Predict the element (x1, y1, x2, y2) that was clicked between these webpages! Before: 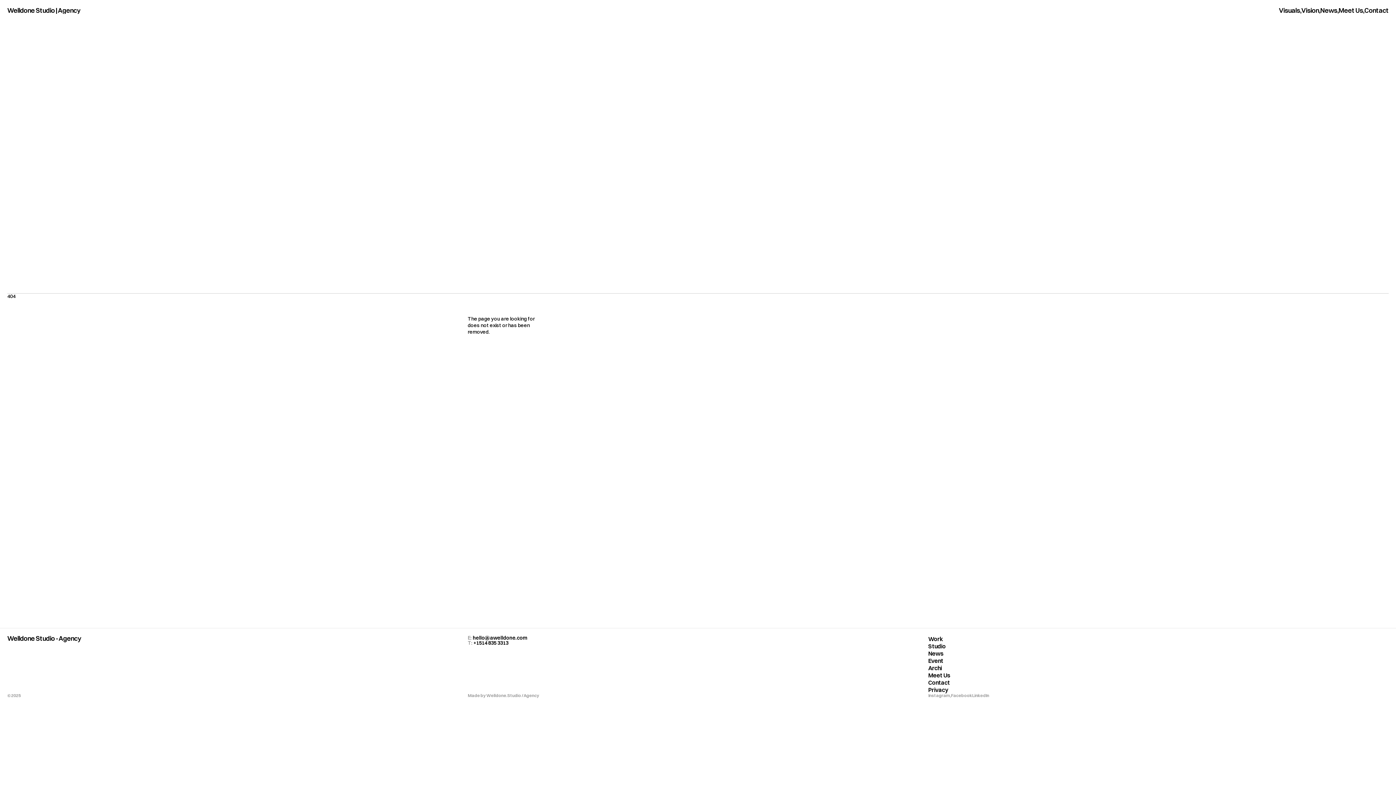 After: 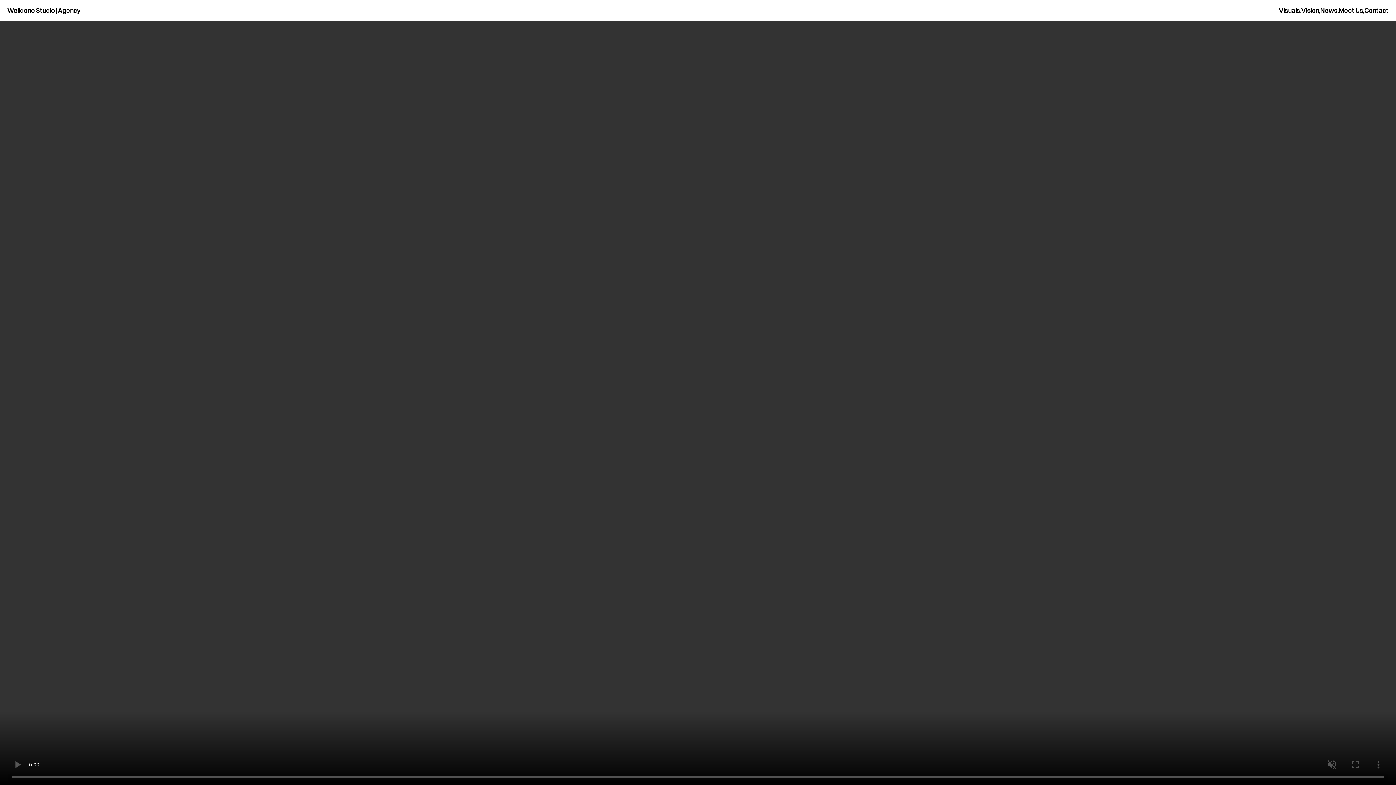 Action: bbox: (7, 7, 80, 13) label: Welldone Studio | Agency